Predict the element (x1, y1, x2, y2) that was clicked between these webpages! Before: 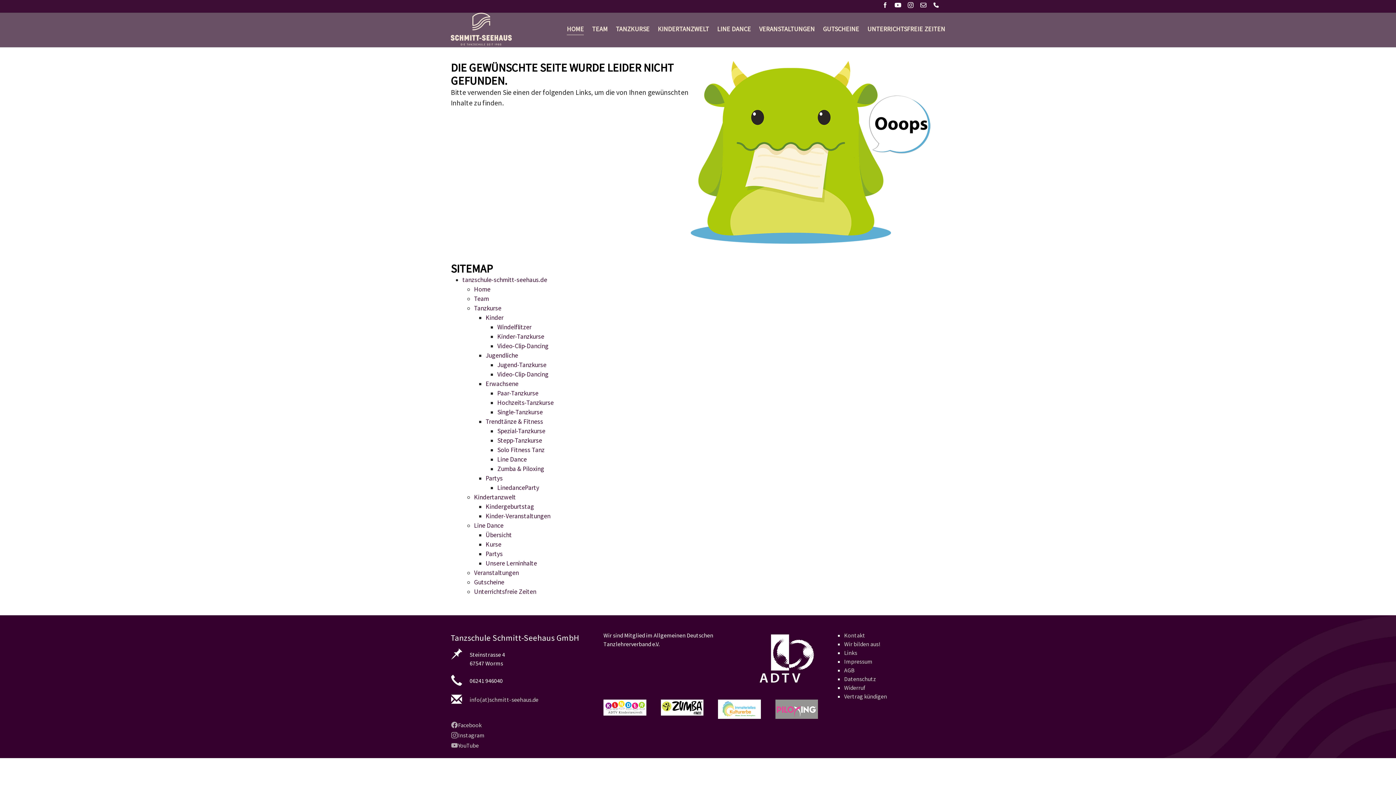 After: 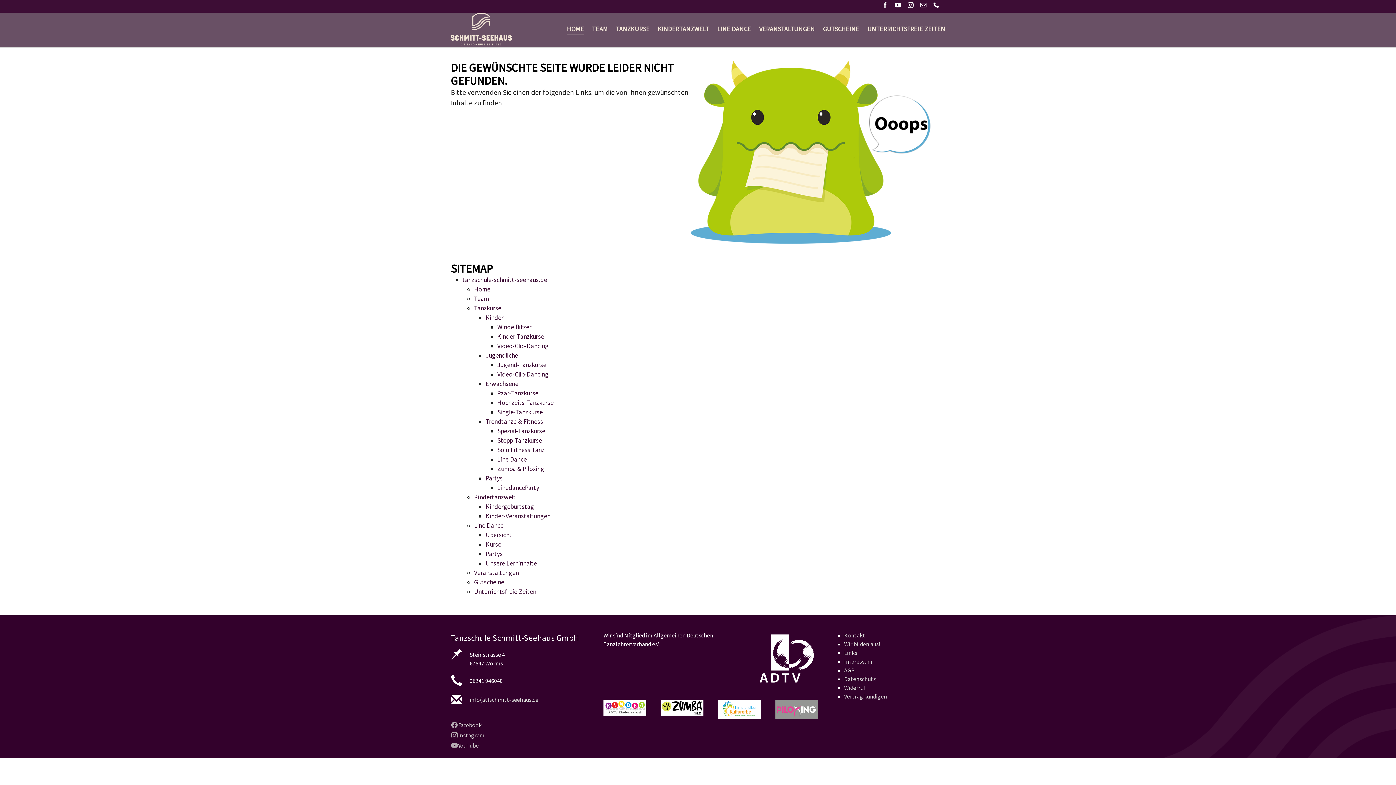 Action: bbox: (660, 700, 703, 716)